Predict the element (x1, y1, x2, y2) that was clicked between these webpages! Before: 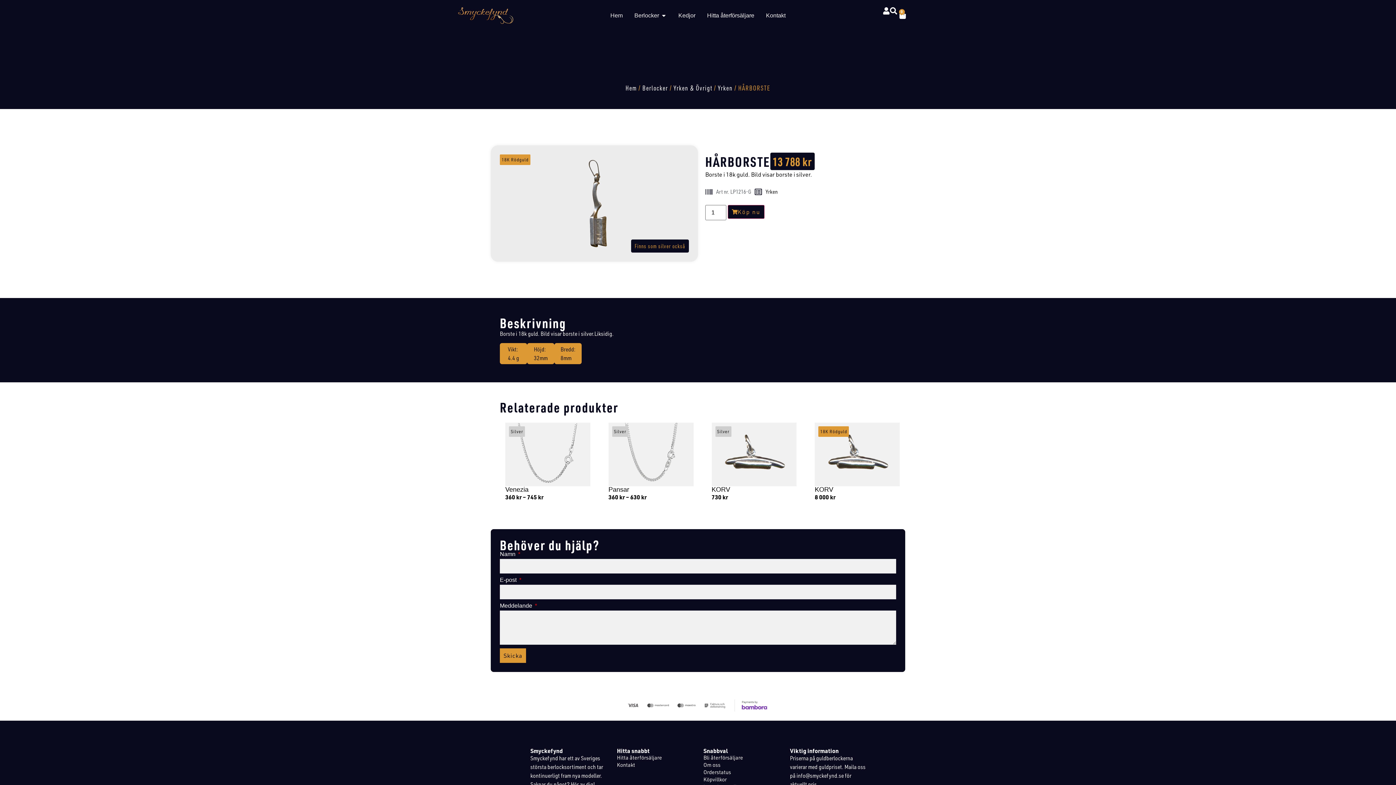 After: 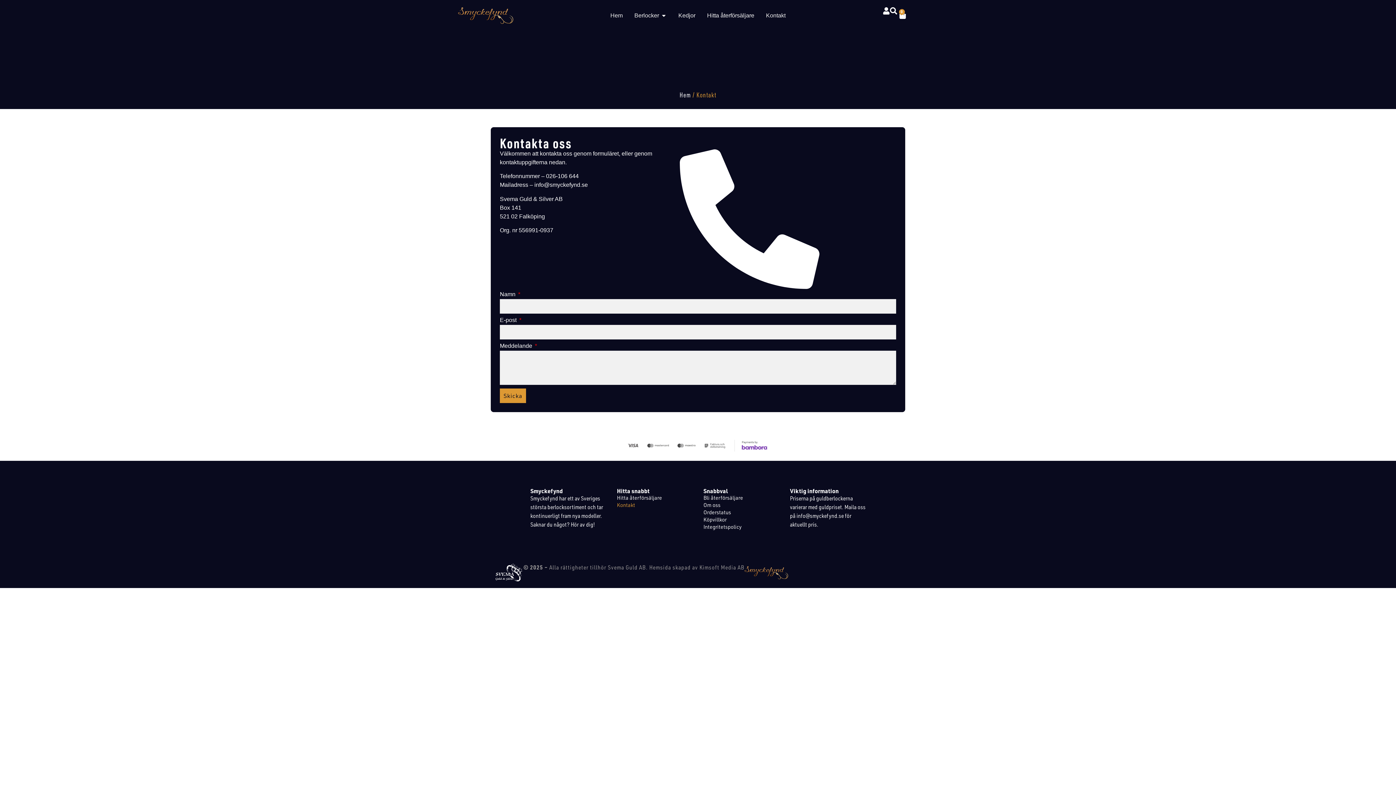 Action: bbox: (617, 761, 692, 768) label: Kontakt